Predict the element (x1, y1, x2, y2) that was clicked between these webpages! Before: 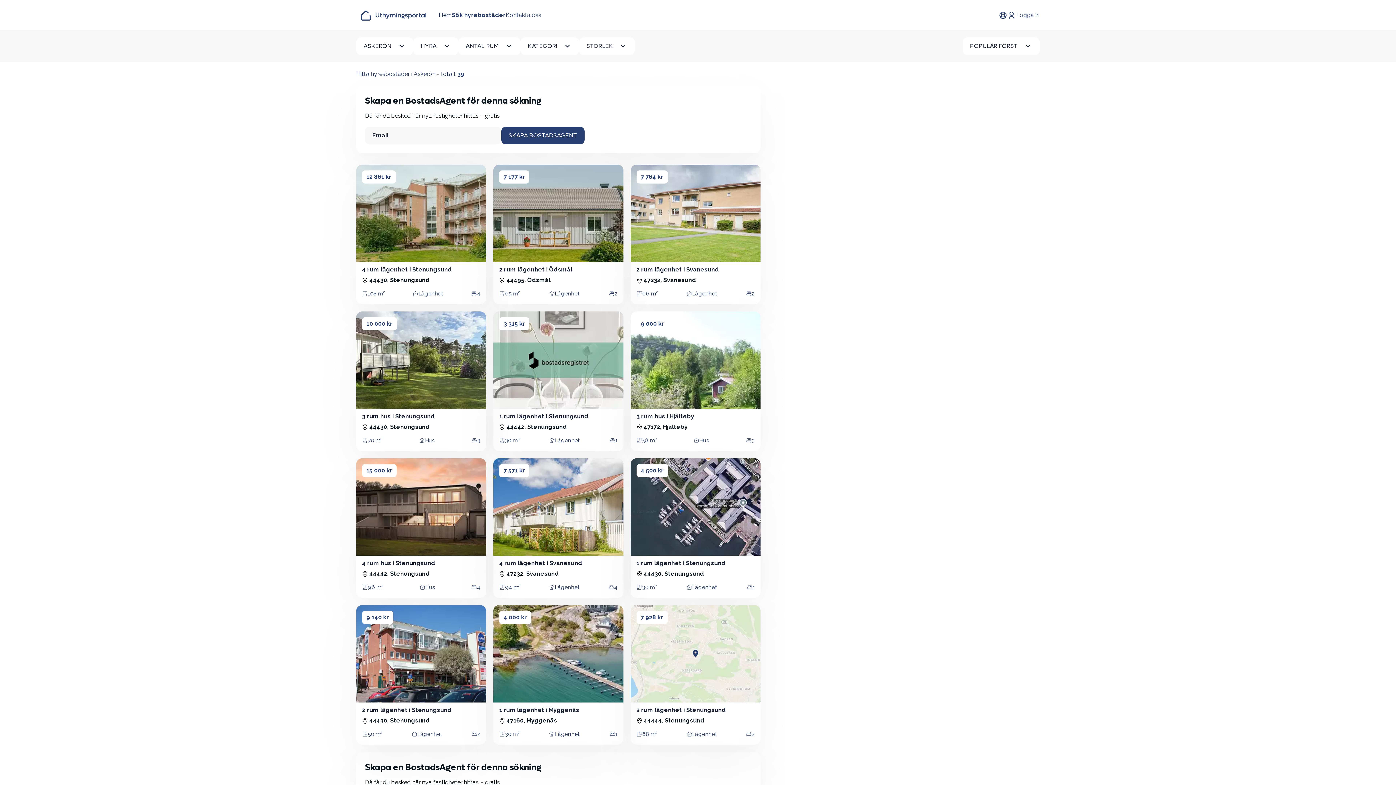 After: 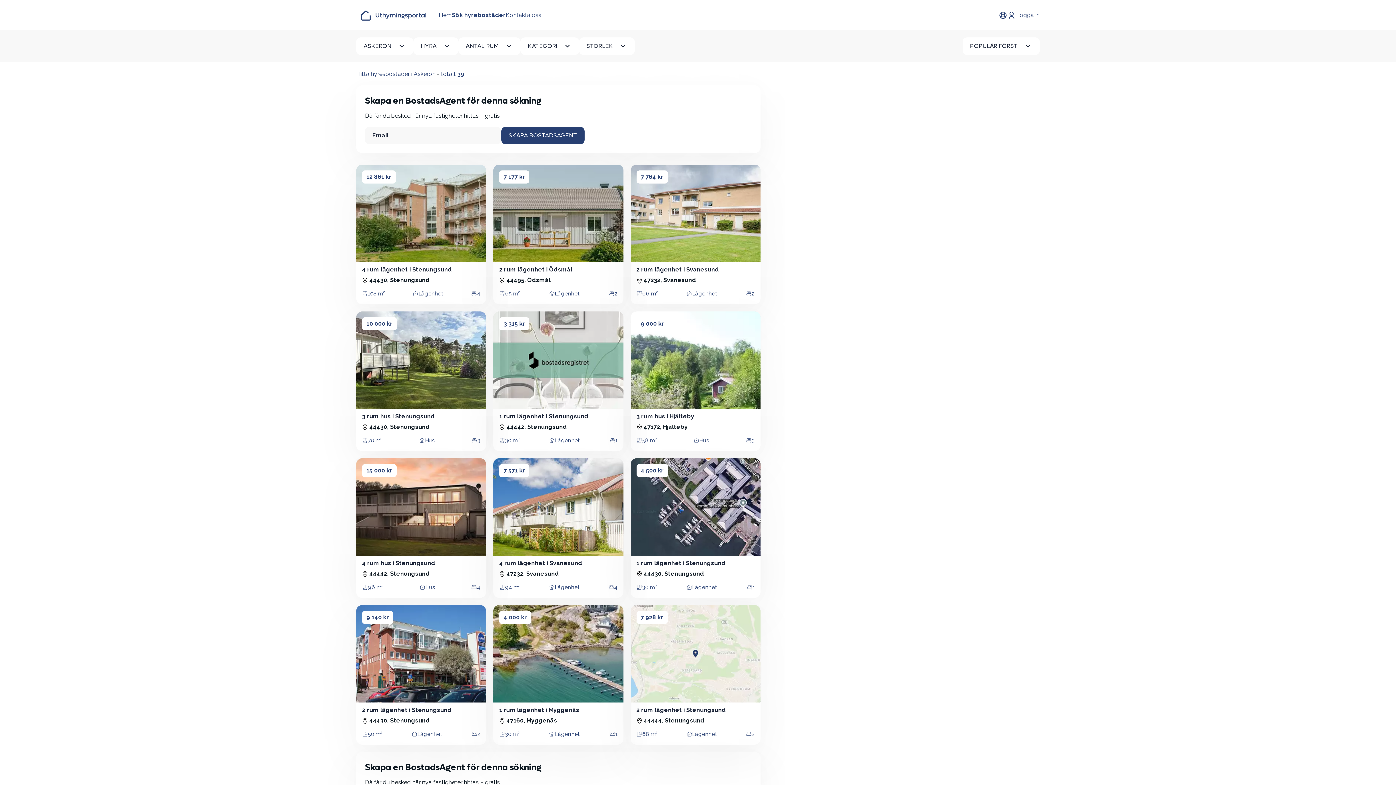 Action: bbox: (499, 464, 529, 477) label: 7 571 kr